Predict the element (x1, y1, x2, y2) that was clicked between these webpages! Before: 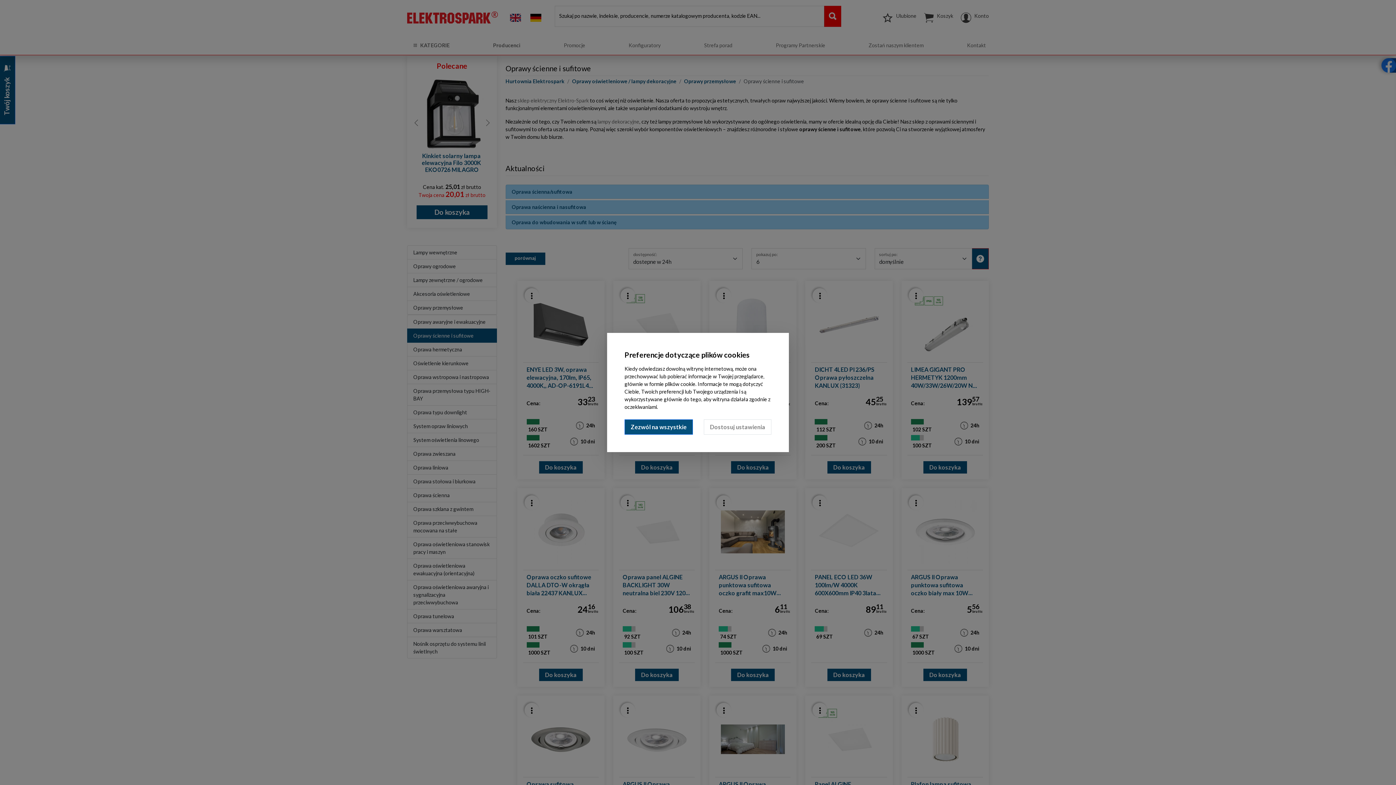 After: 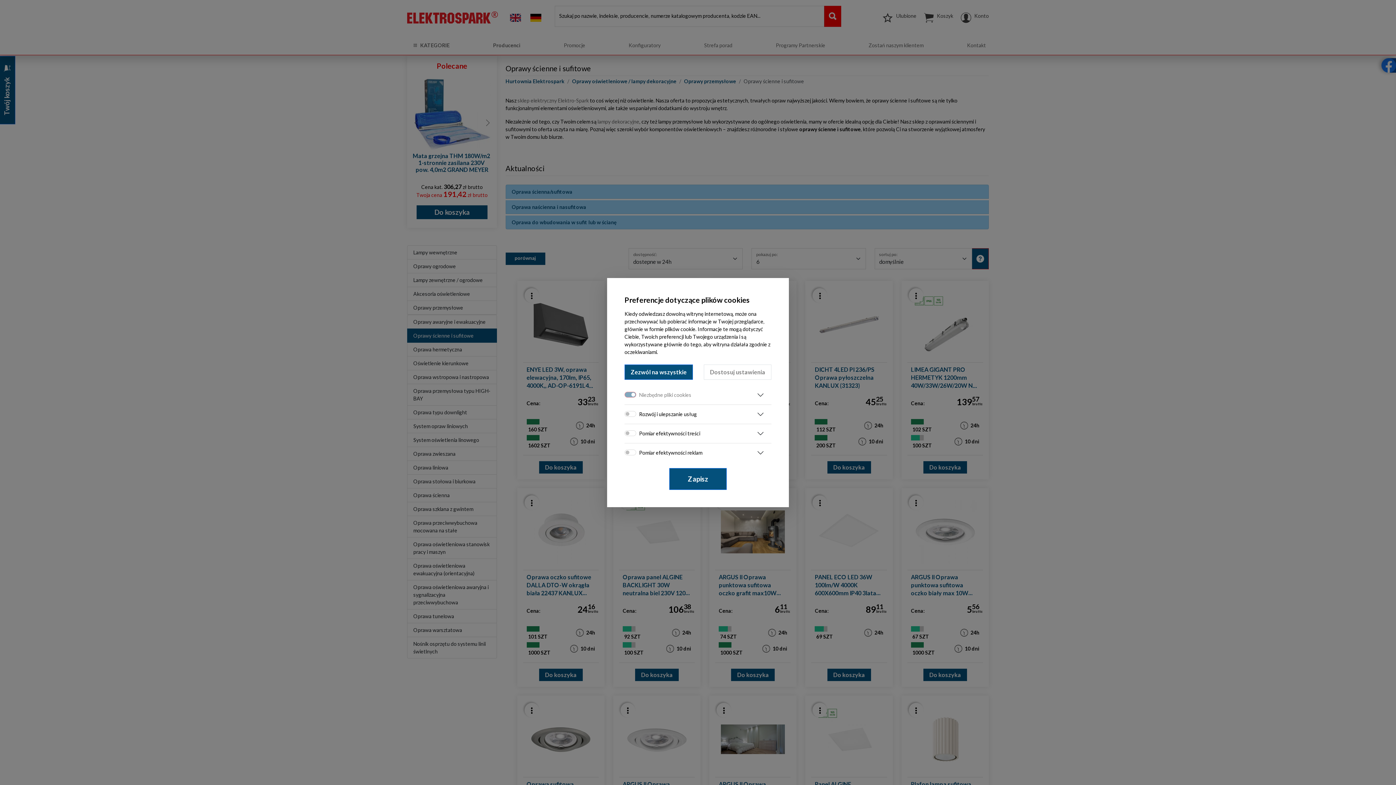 Action: bbox: (704, 419, 771, 434) label: Dostosuj ustawienia